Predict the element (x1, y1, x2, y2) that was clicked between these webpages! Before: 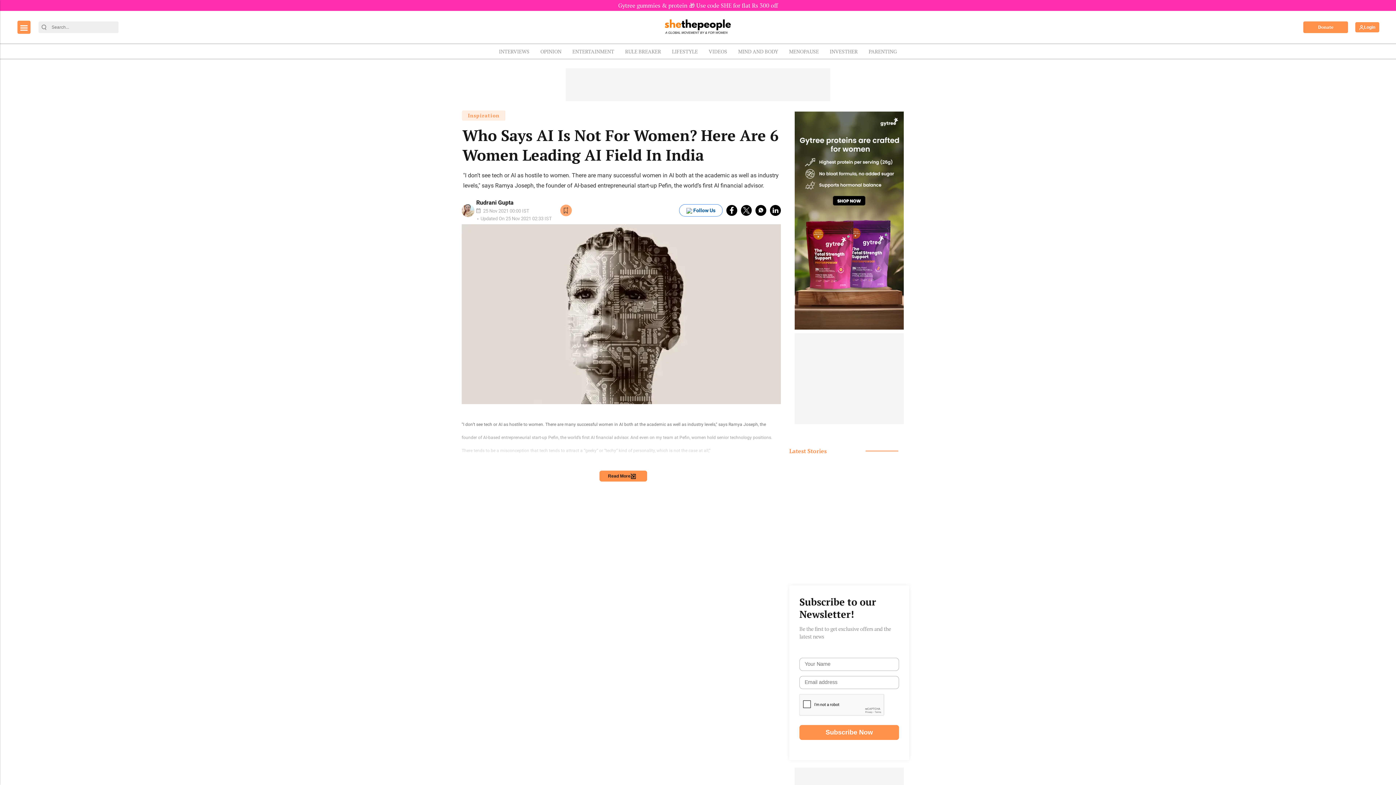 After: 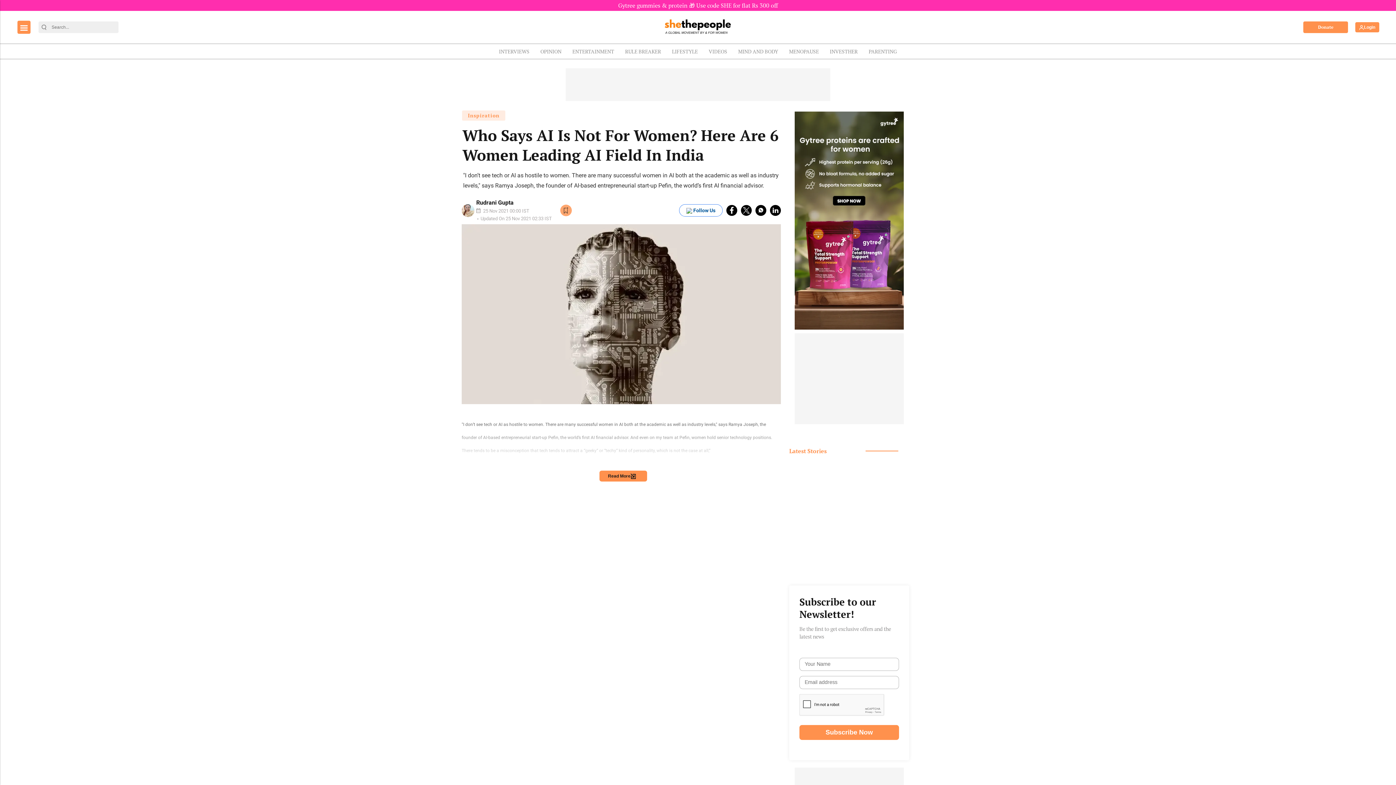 Action: label: linkedin bbox: (770, 205, 781, 216)